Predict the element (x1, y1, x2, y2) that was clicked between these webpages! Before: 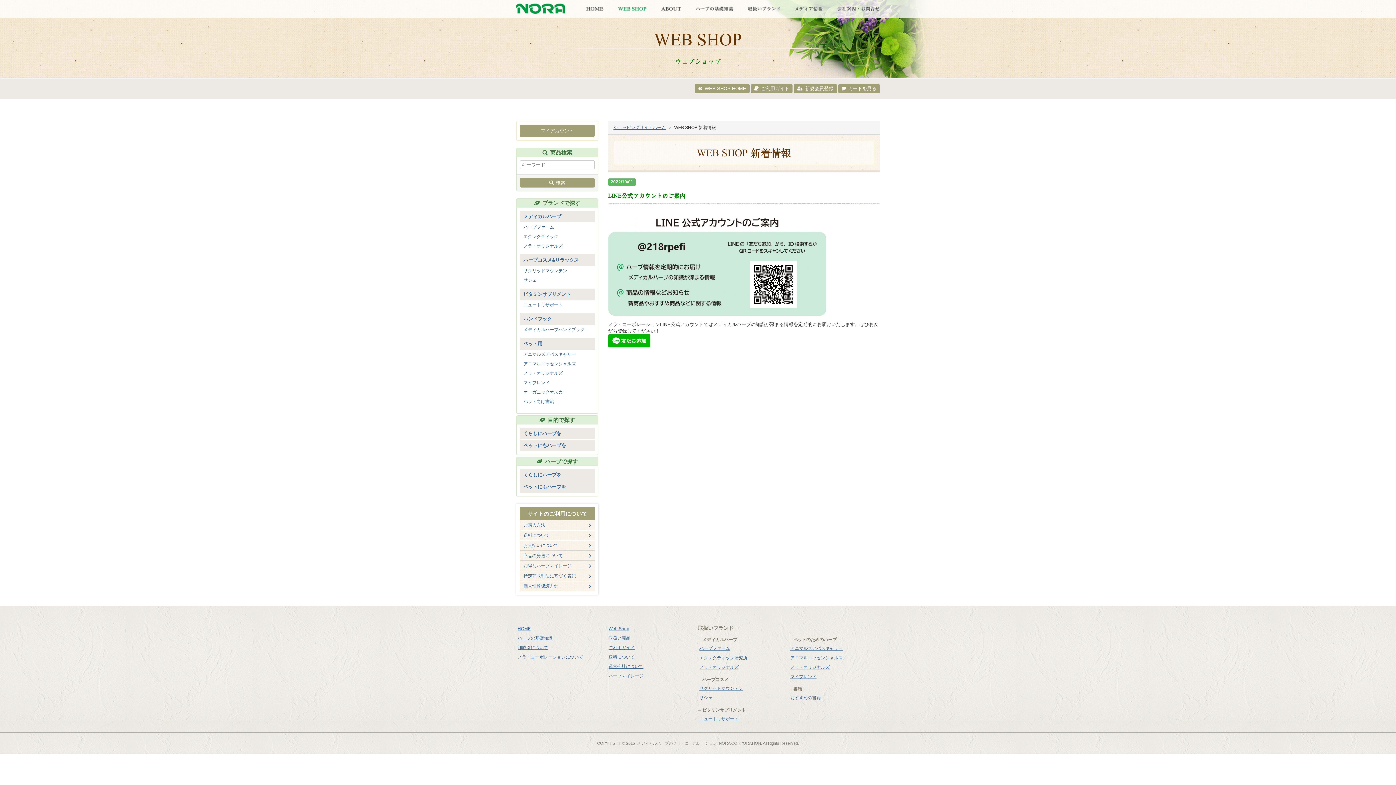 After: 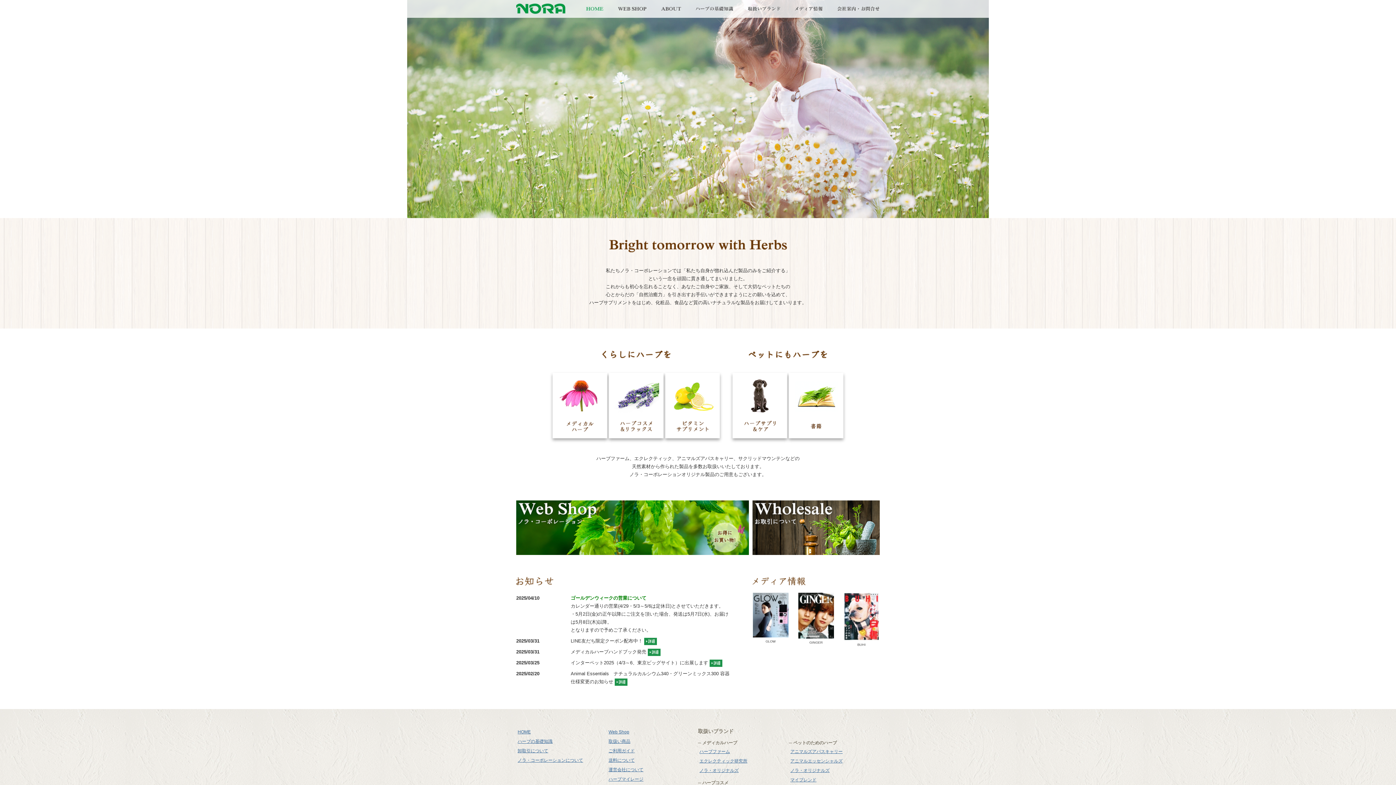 Action: bbox: (516, 1, 565, 16)